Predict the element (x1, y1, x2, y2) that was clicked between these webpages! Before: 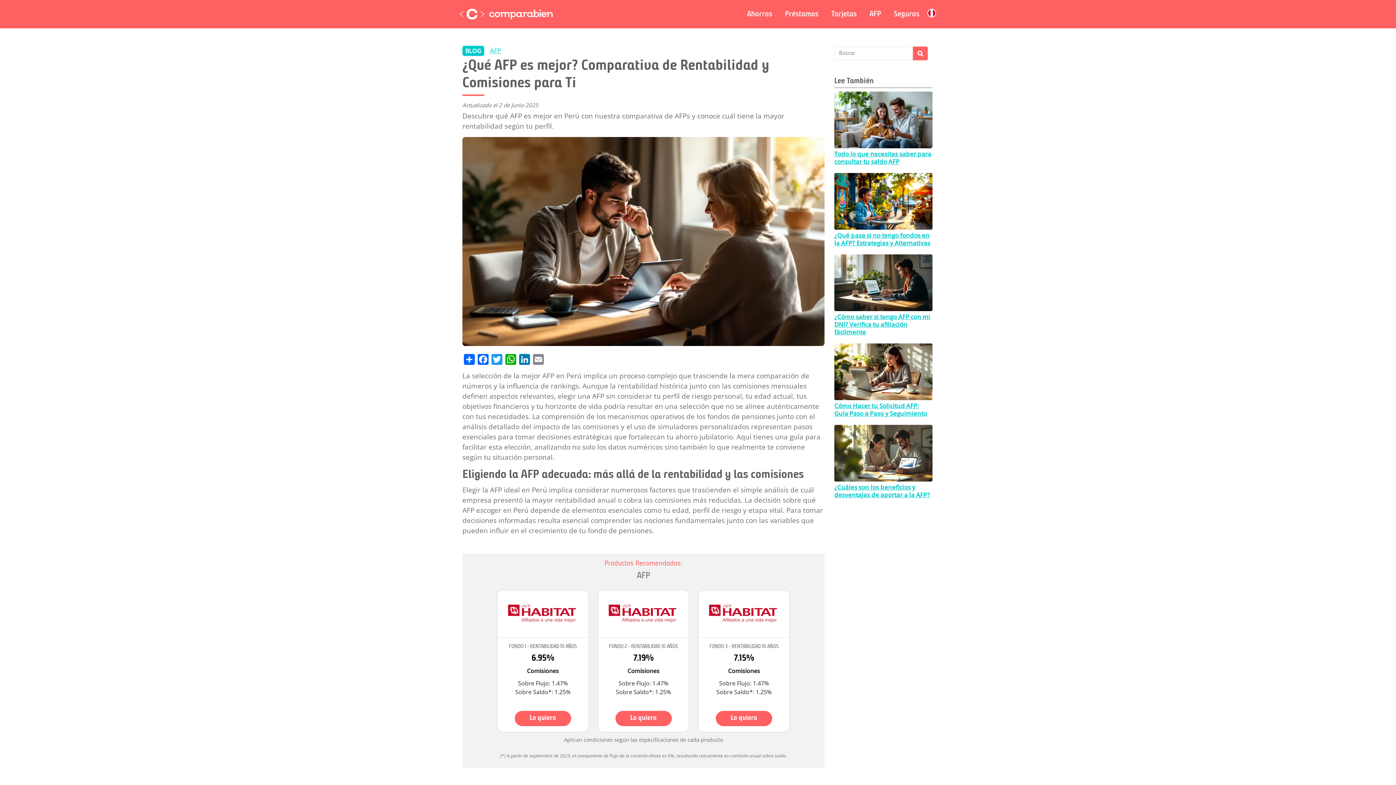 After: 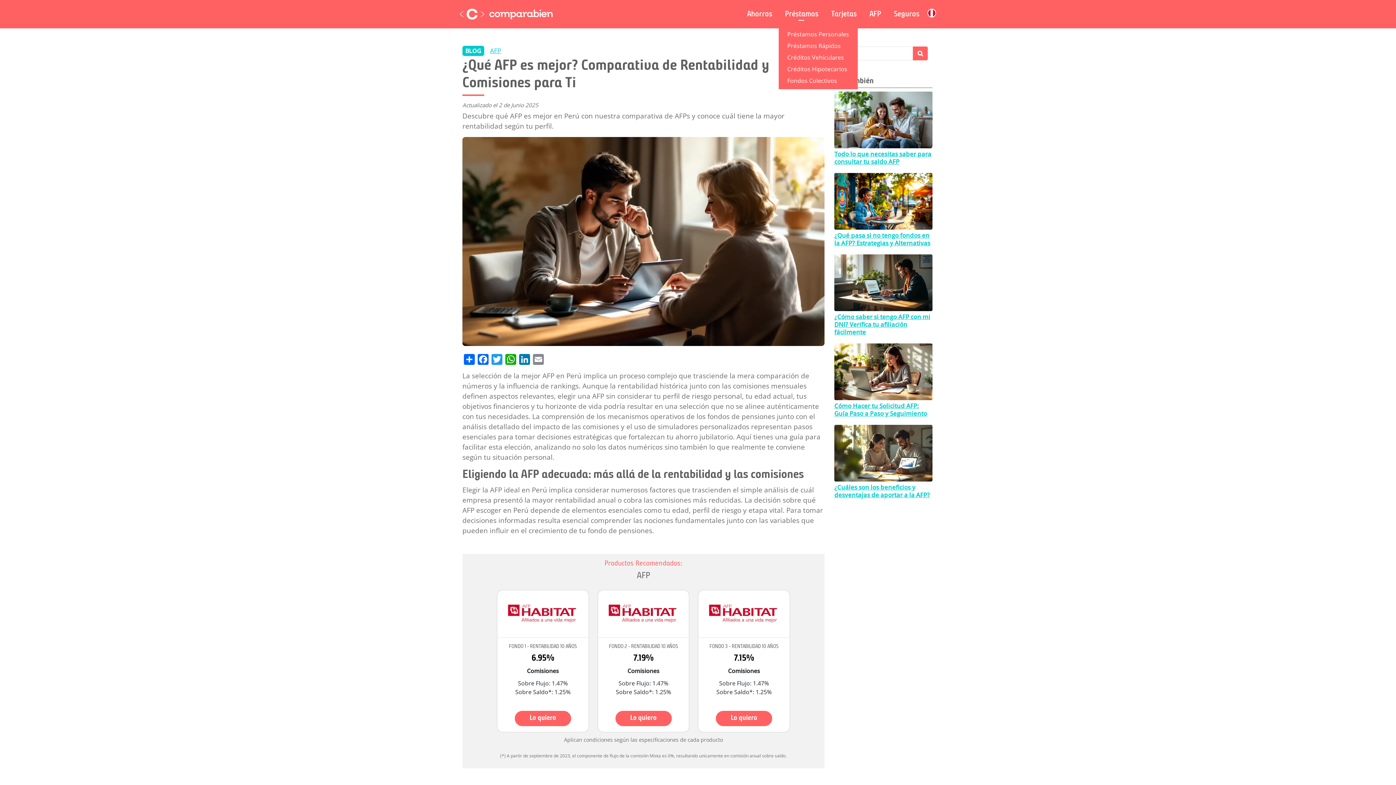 Action: bbox: (778, 0, 825, 28) label: Préstamos